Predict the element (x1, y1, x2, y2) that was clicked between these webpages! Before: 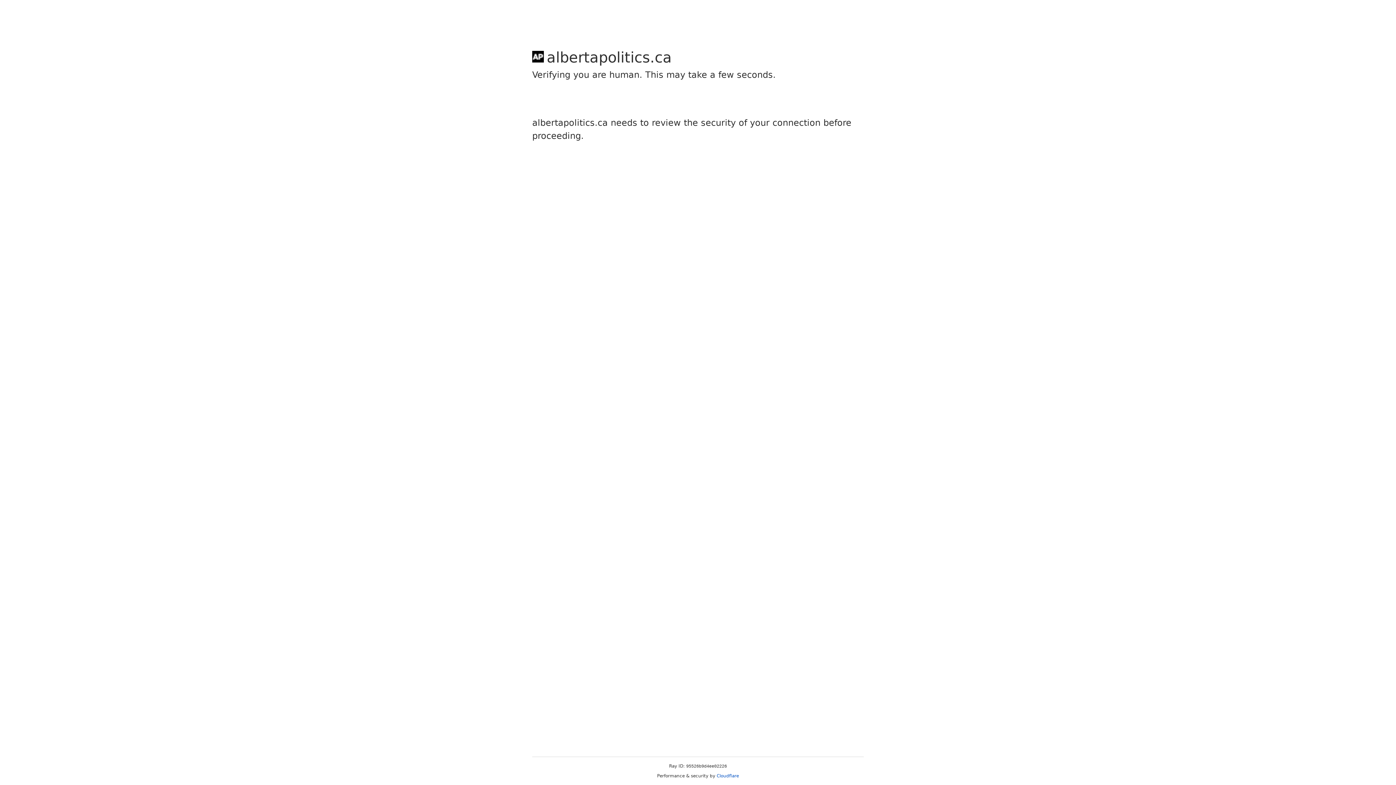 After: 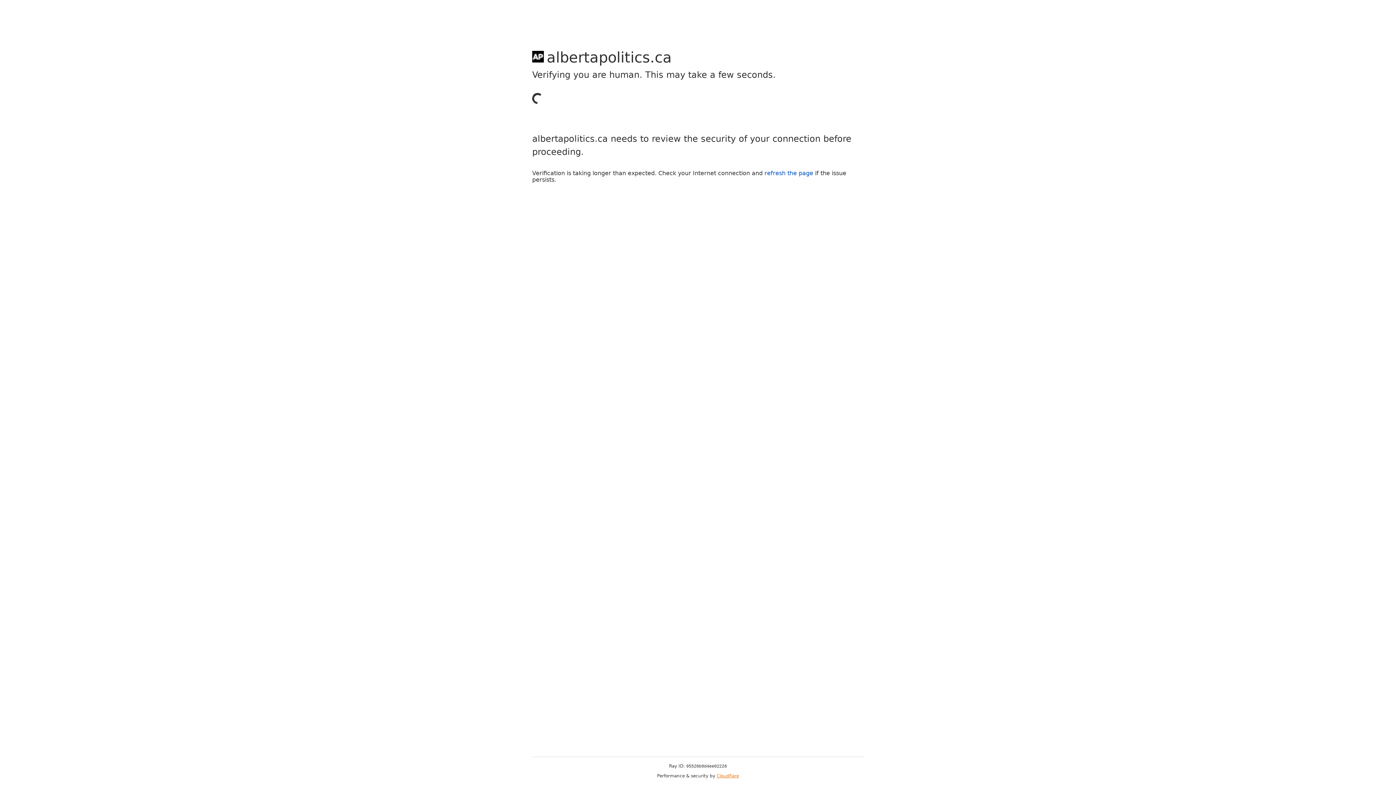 Action: label: Cloudflare bbox: (716, 773, 739, 778)